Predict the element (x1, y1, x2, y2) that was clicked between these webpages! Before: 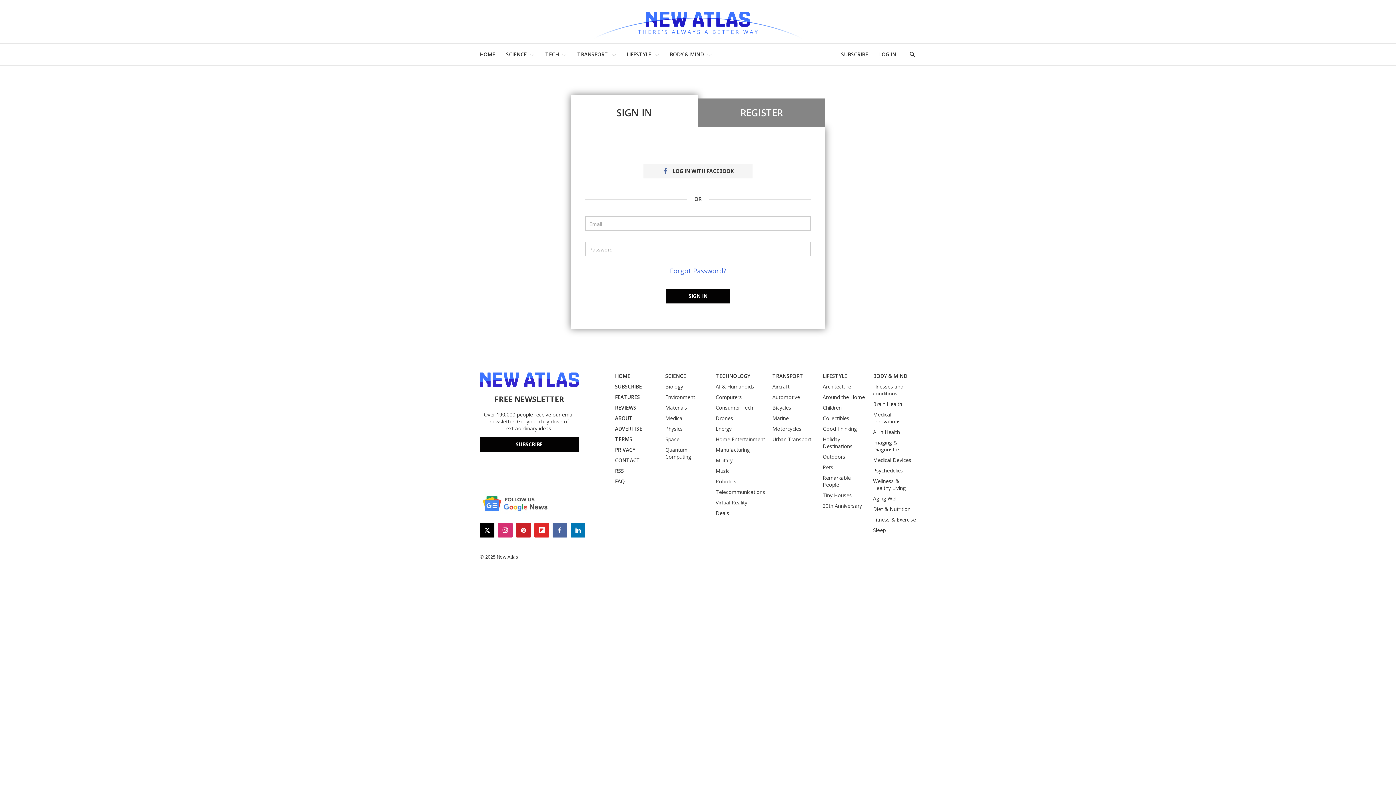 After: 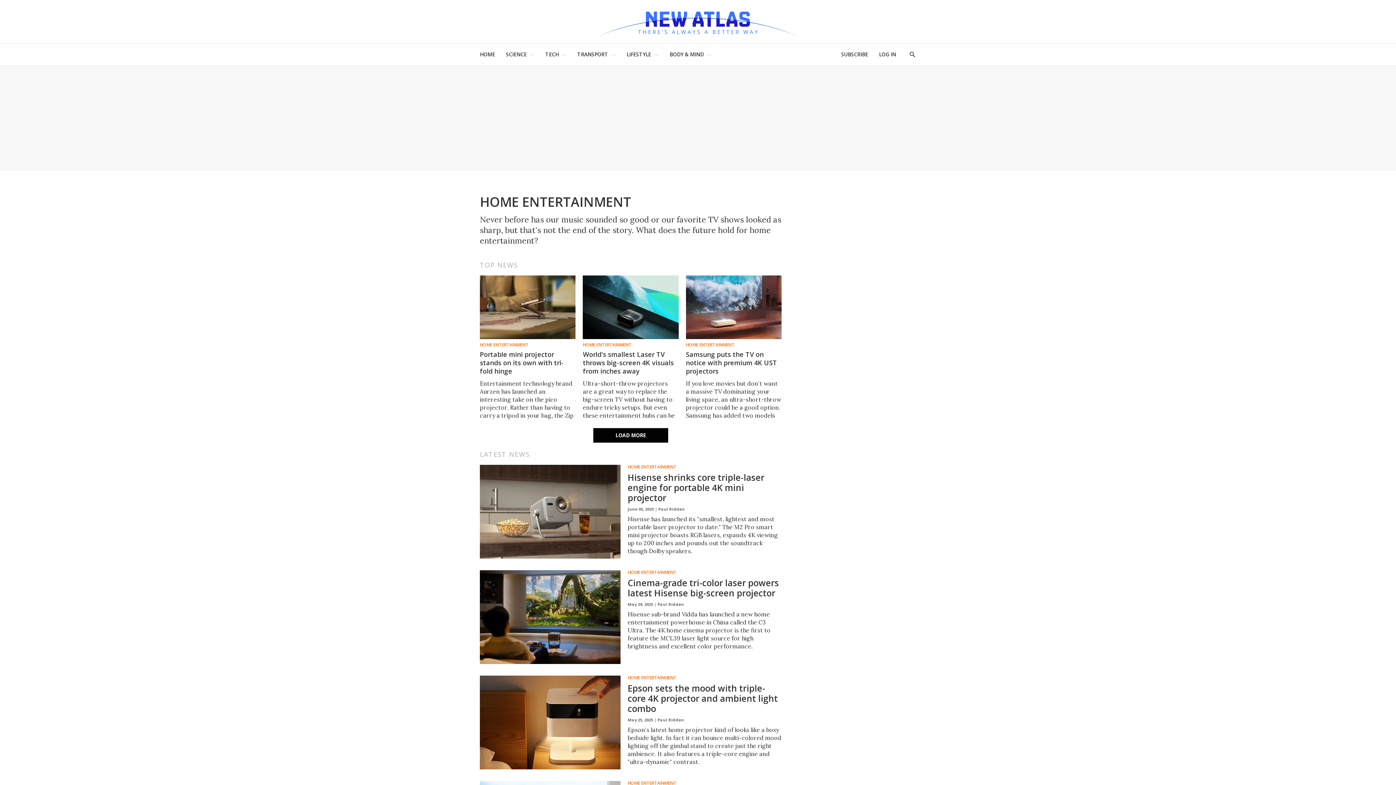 Action: label: Home Entertainment bbox: (715, 436, 765, 442)